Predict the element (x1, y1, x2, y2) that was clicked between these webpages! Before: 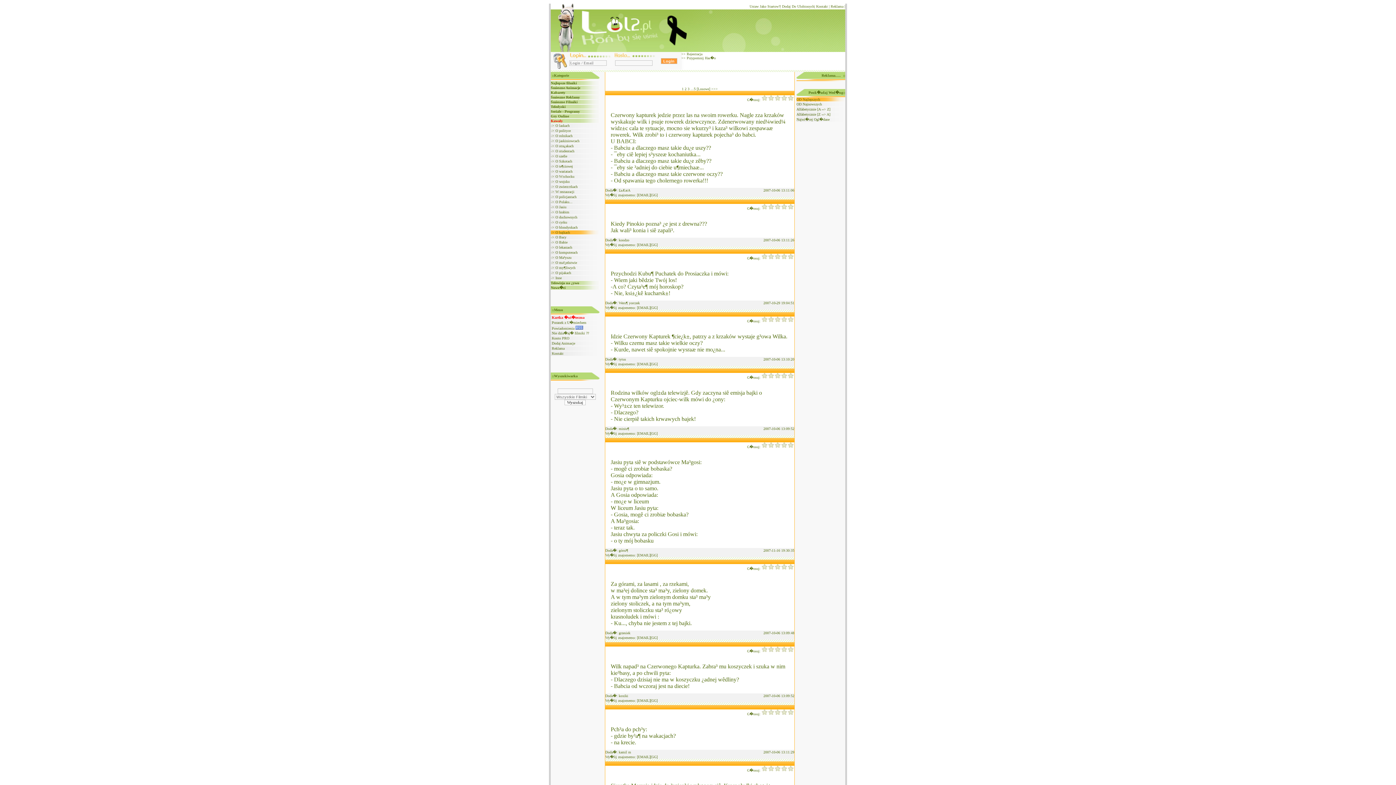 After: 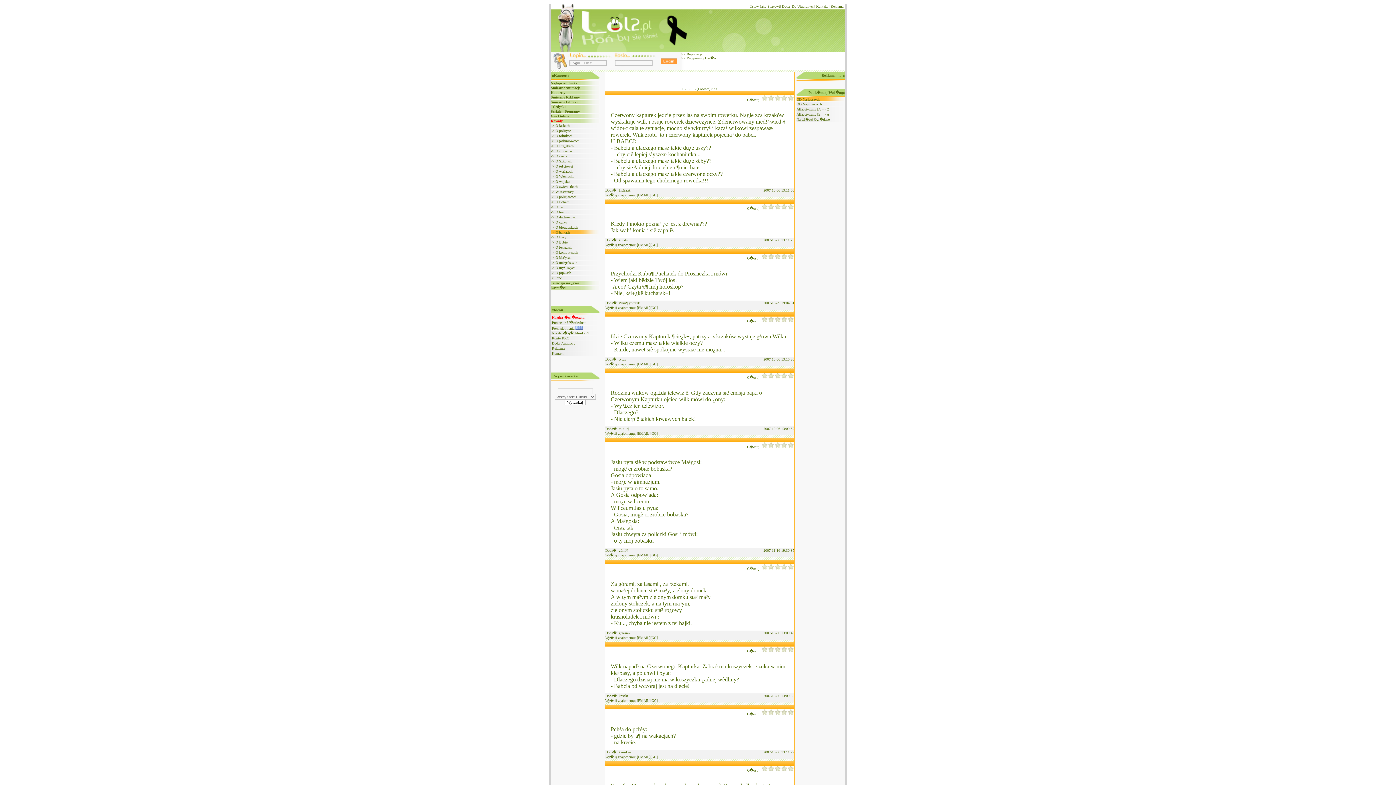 Action: bbox: (555, 230, 570, 234) label: O bajkach